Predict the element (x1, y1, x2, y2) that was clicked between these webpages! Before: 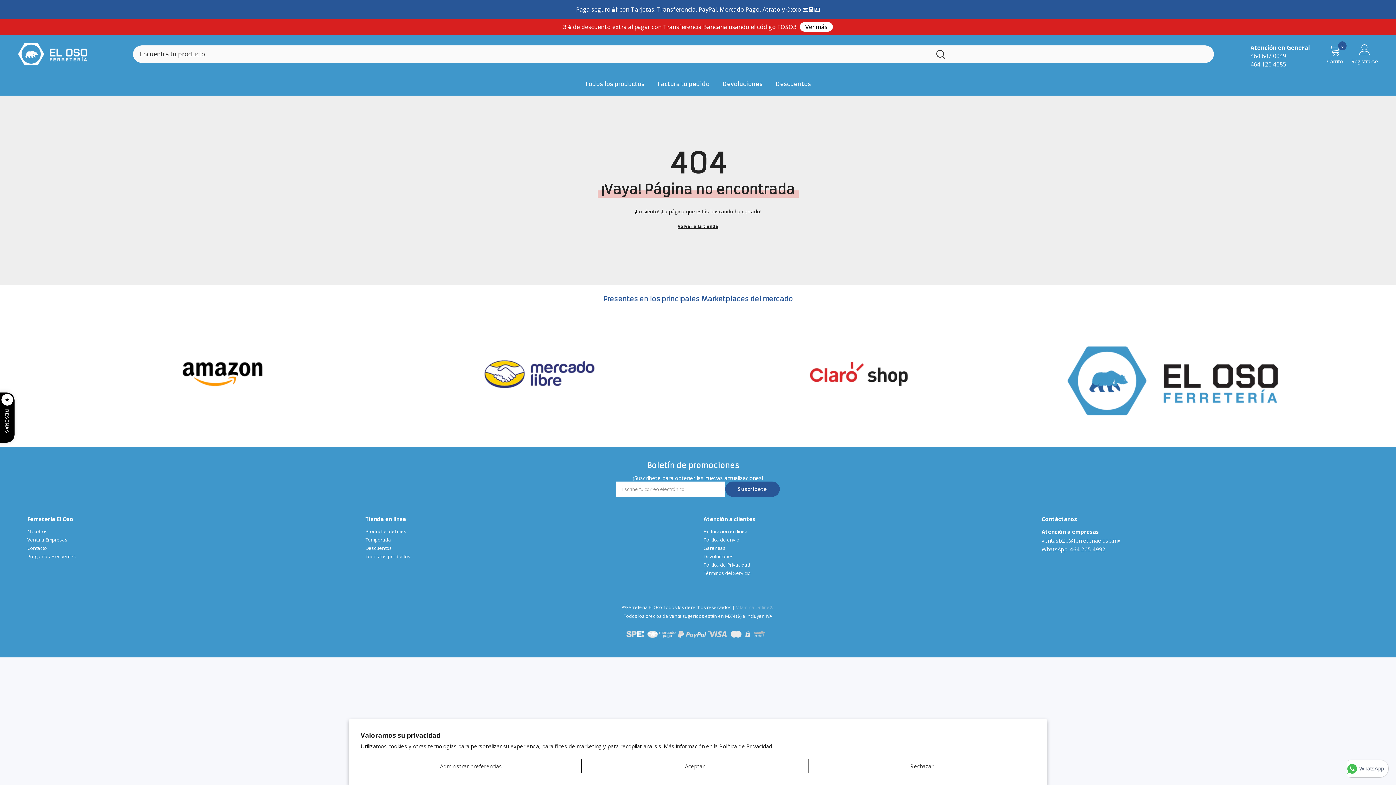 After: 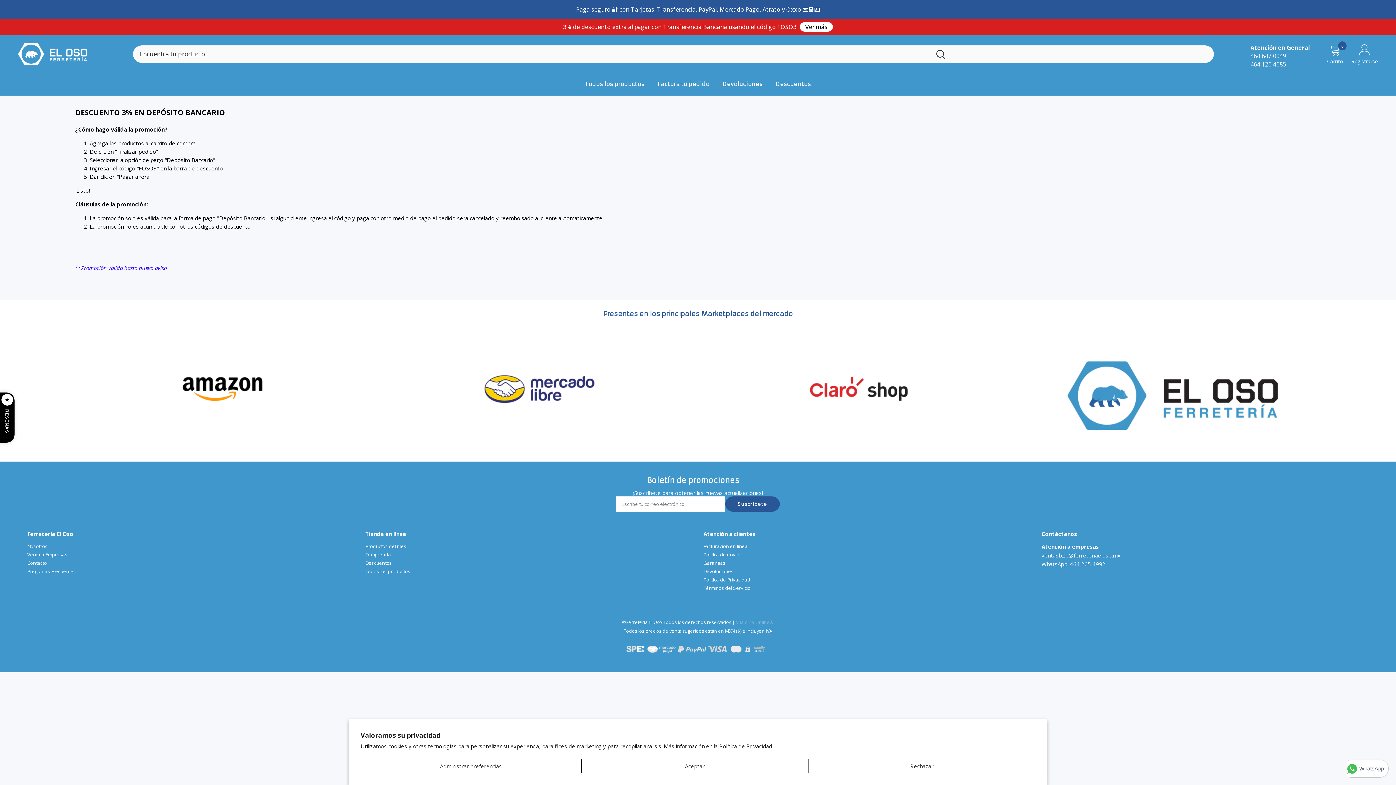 Action: label: Ver más bbox: (800, 22, 833, 31)